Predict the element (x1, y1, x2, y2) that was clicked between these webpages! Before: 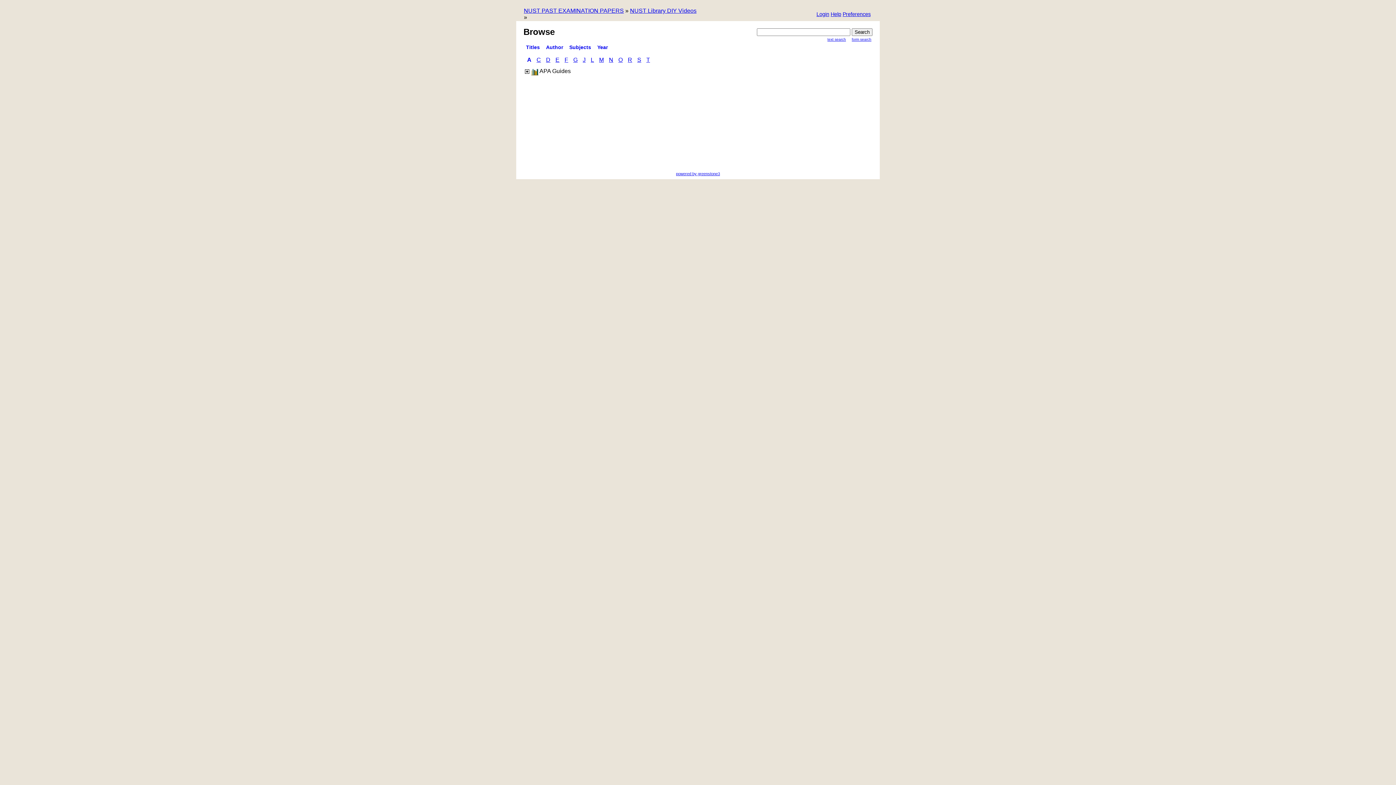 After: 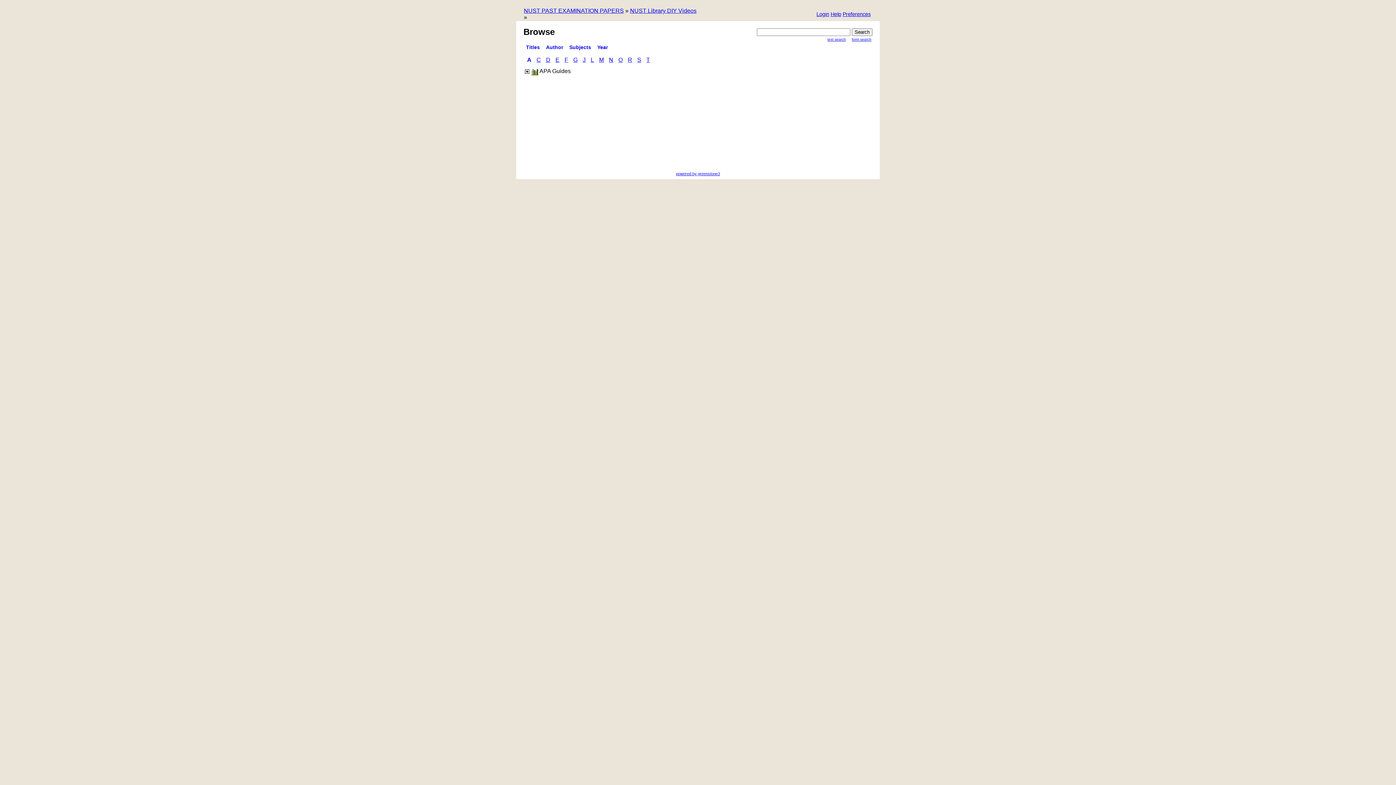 Action: label: A bbox: (527, 56, 531, 62)